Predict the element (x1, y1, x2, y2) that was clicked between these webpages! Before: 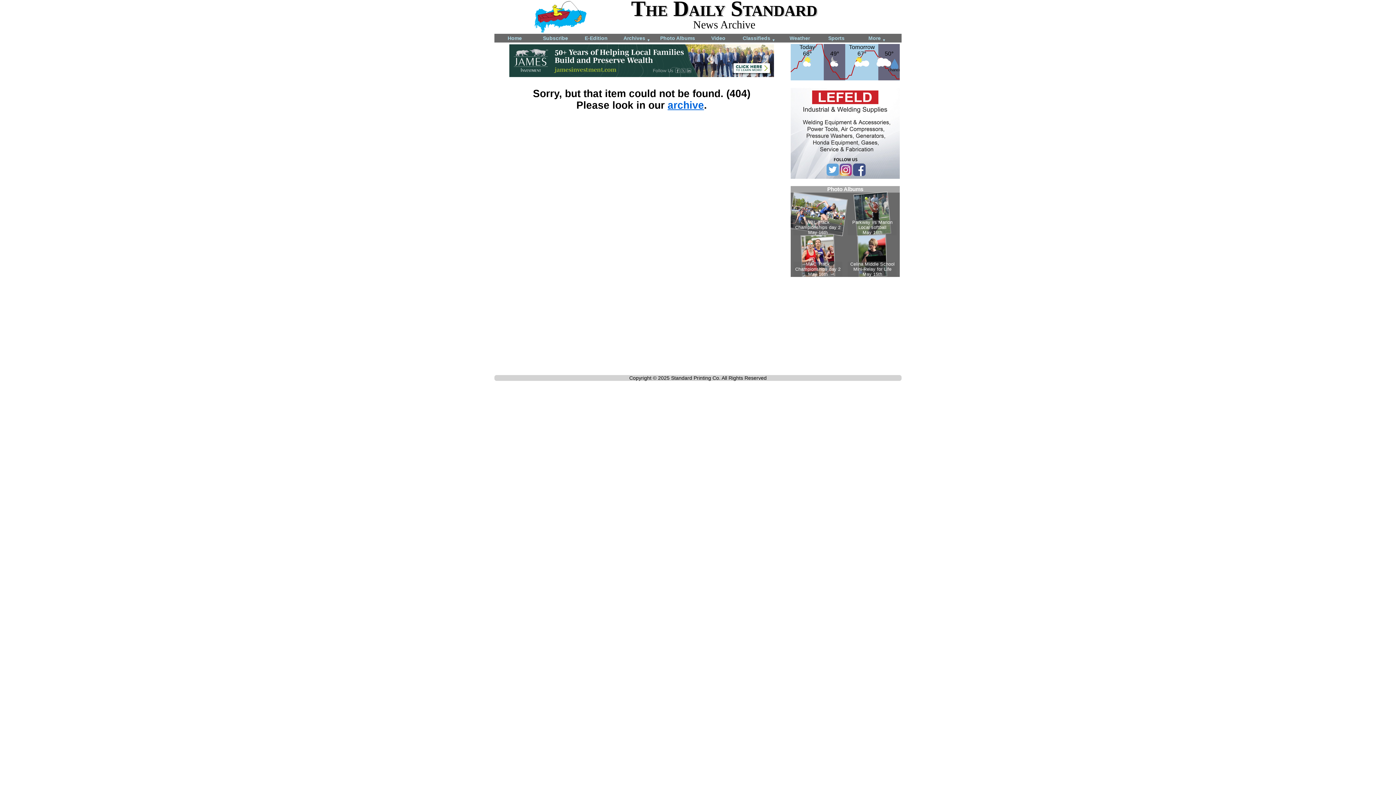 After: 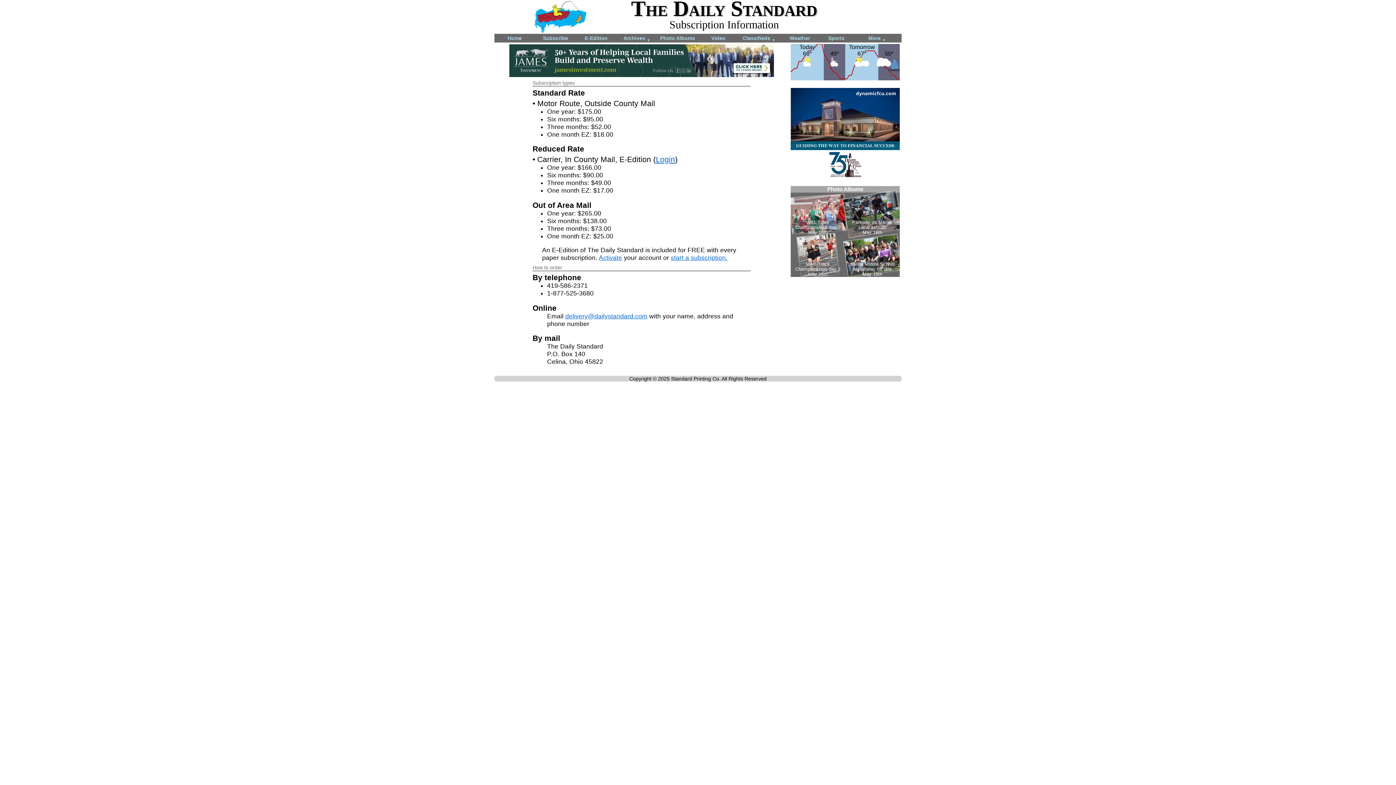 Action: label: Subscribe bbox: (535, 33, 576, 42)